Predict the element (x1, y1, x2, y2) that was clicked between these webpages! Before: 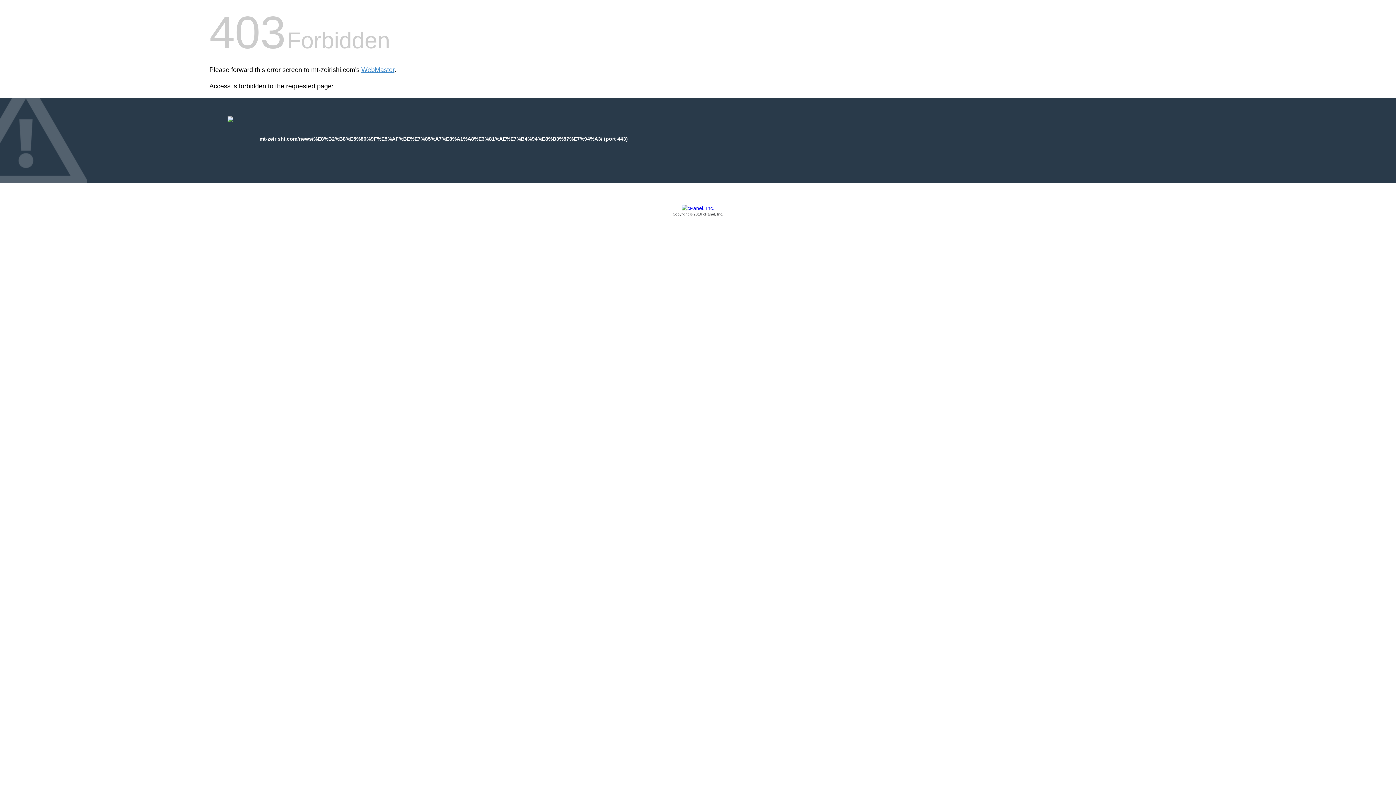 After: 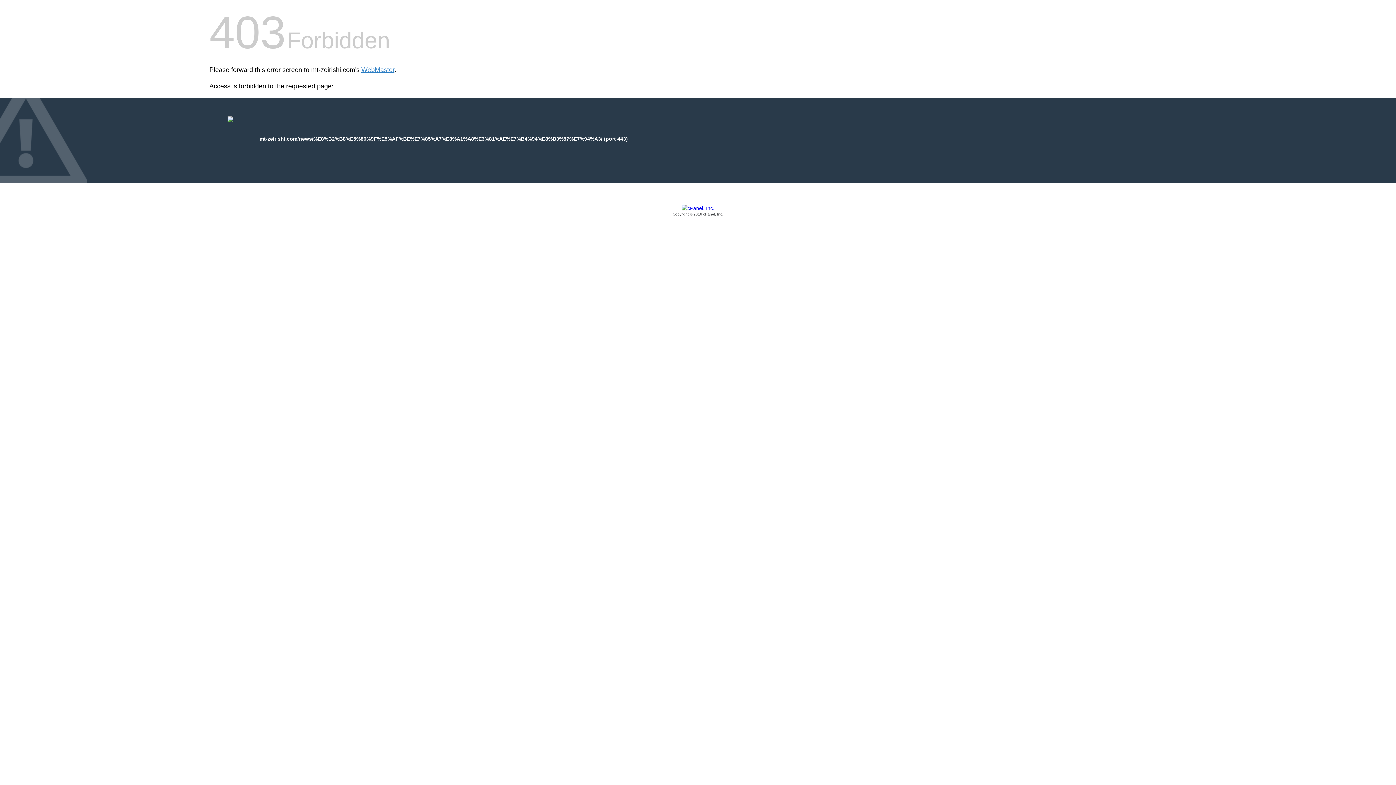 Action: label: Copyright © 2016 cPanel, Inc. bbox: (209, 205, 1186, 217)